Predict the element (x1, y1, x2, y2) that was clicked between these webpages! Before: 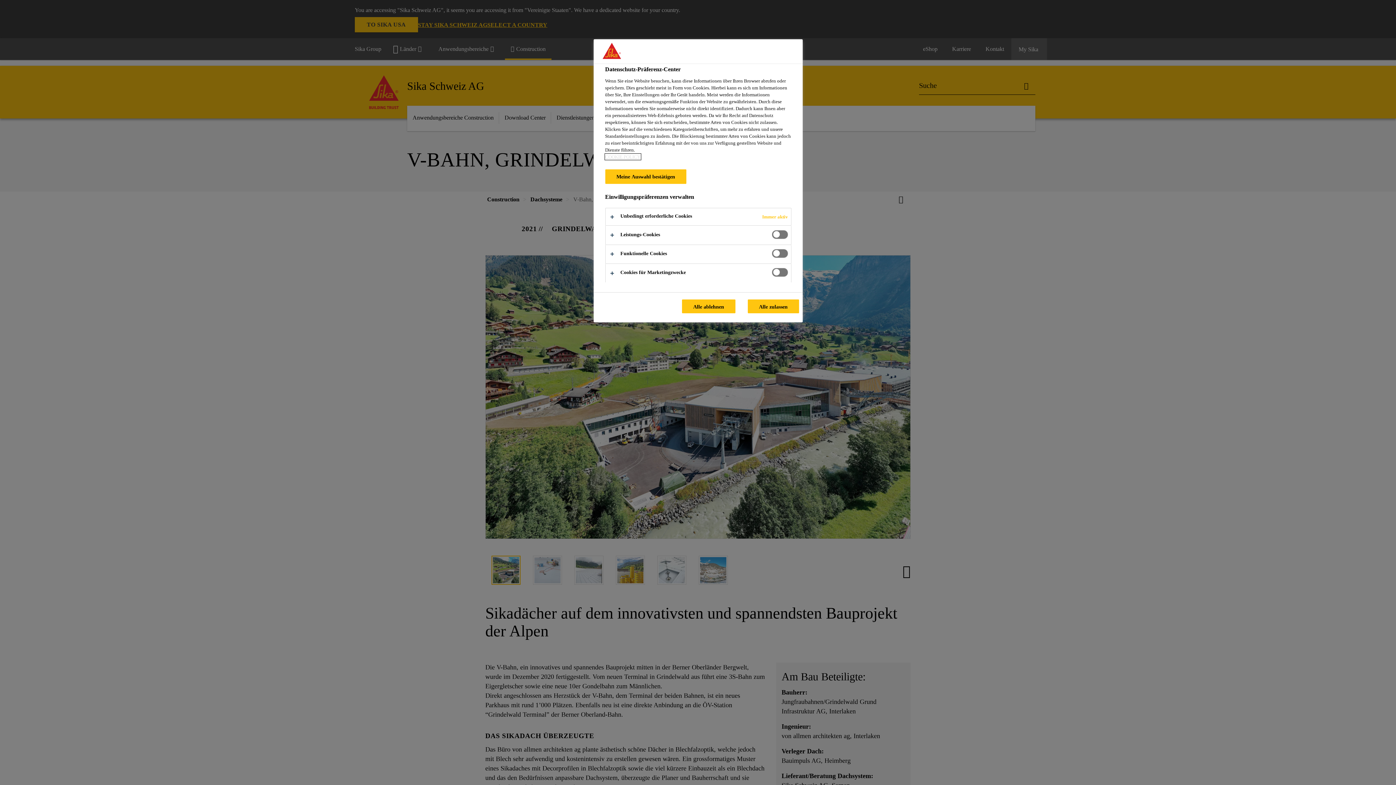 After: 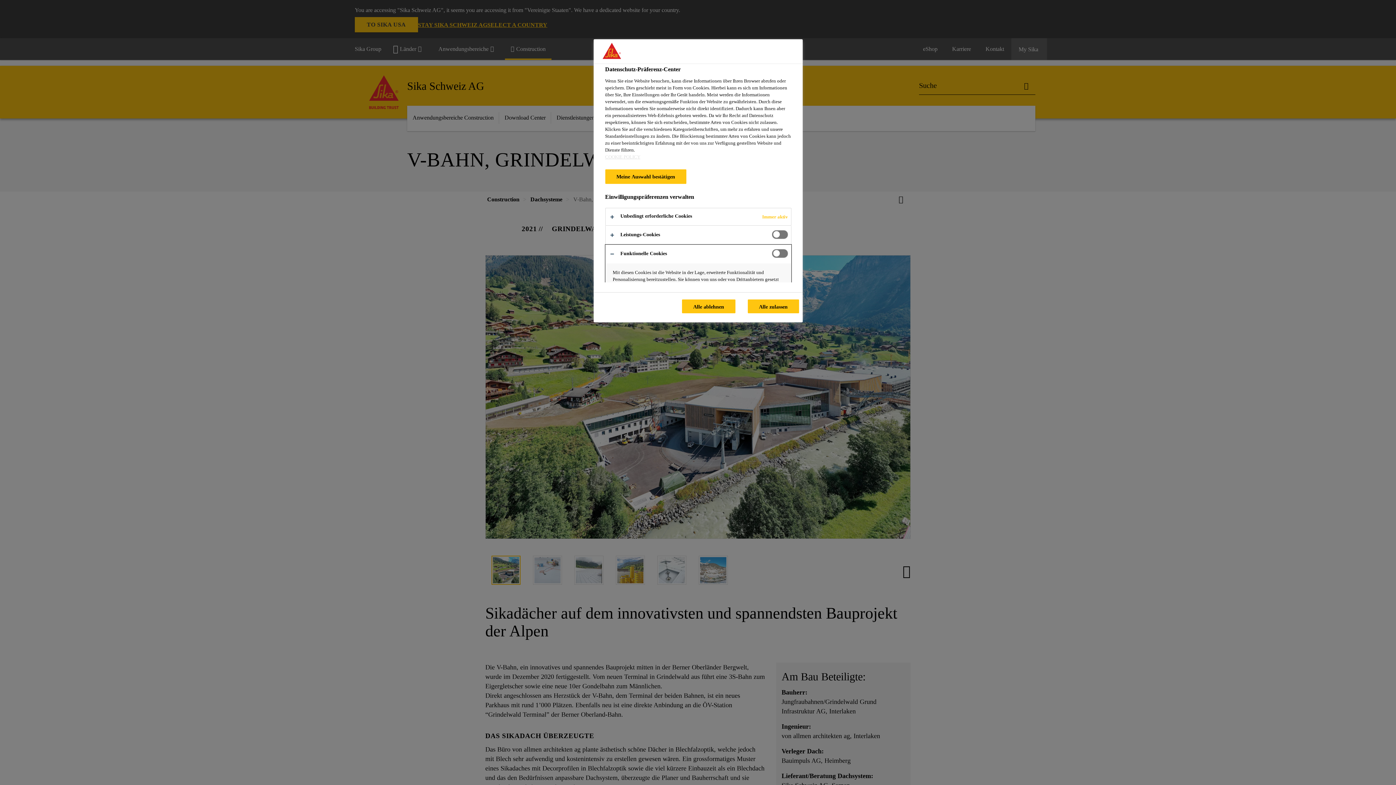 Action: bbox: (605, 245, 791, 263)